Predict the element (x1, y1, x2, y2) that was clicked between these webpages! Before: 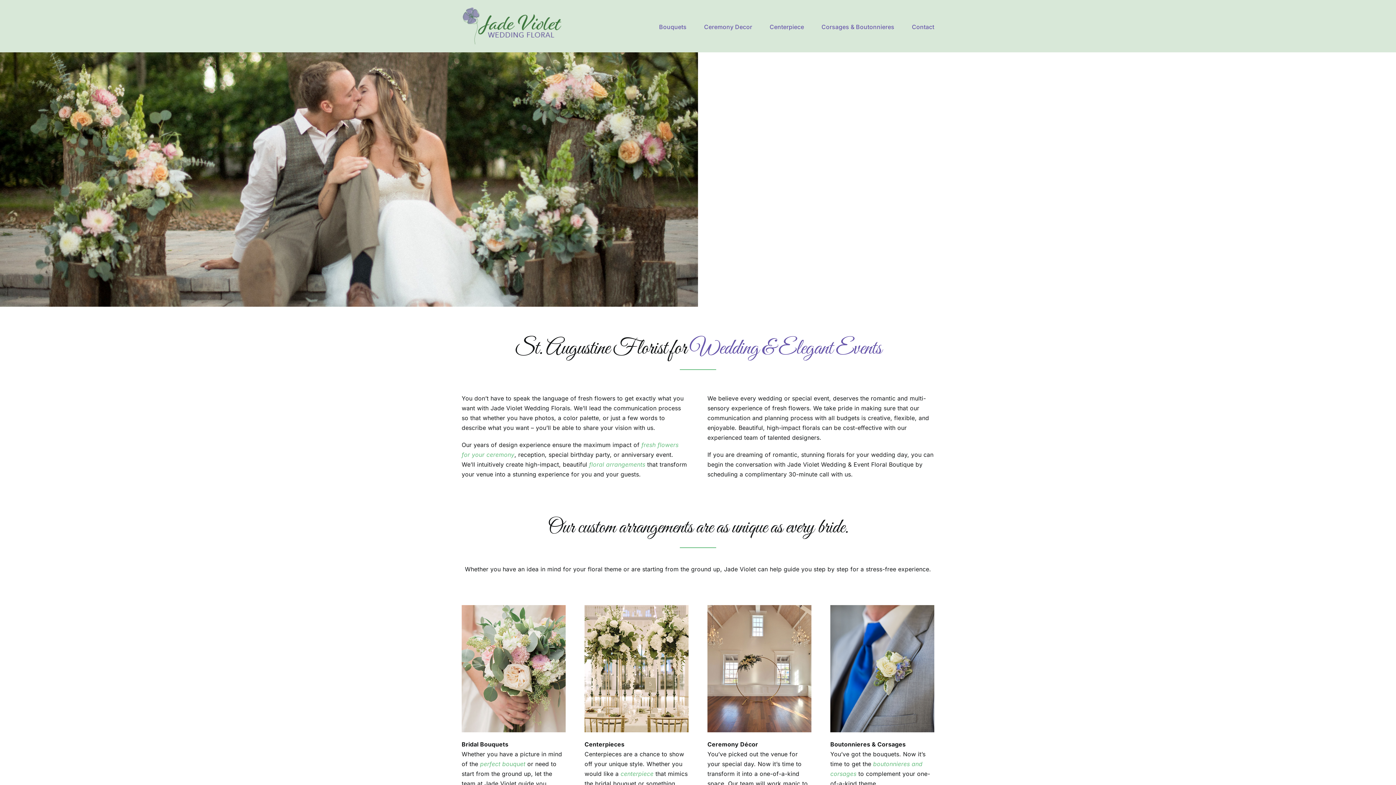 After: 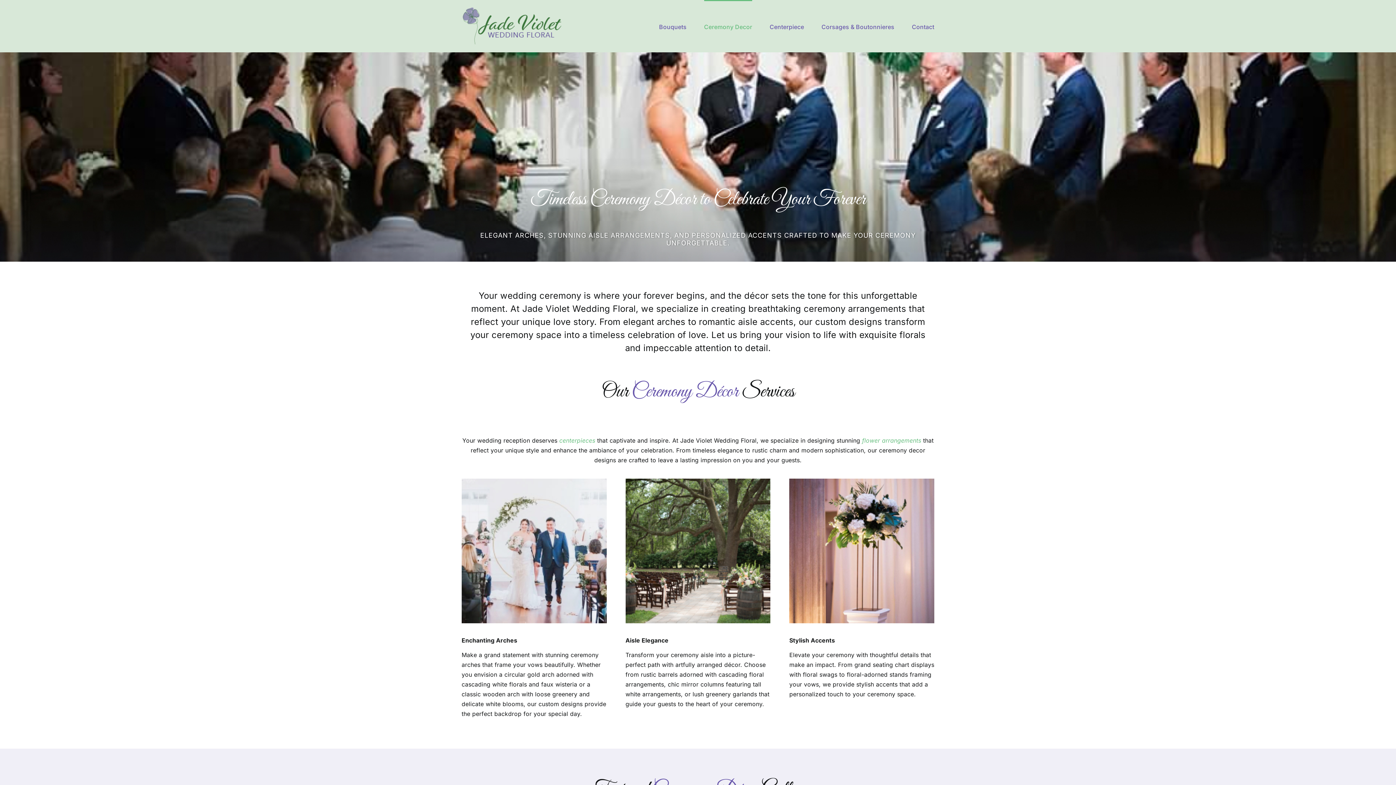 Action: bbox: (704, 0, 752, 52) label: Ceremony Decor